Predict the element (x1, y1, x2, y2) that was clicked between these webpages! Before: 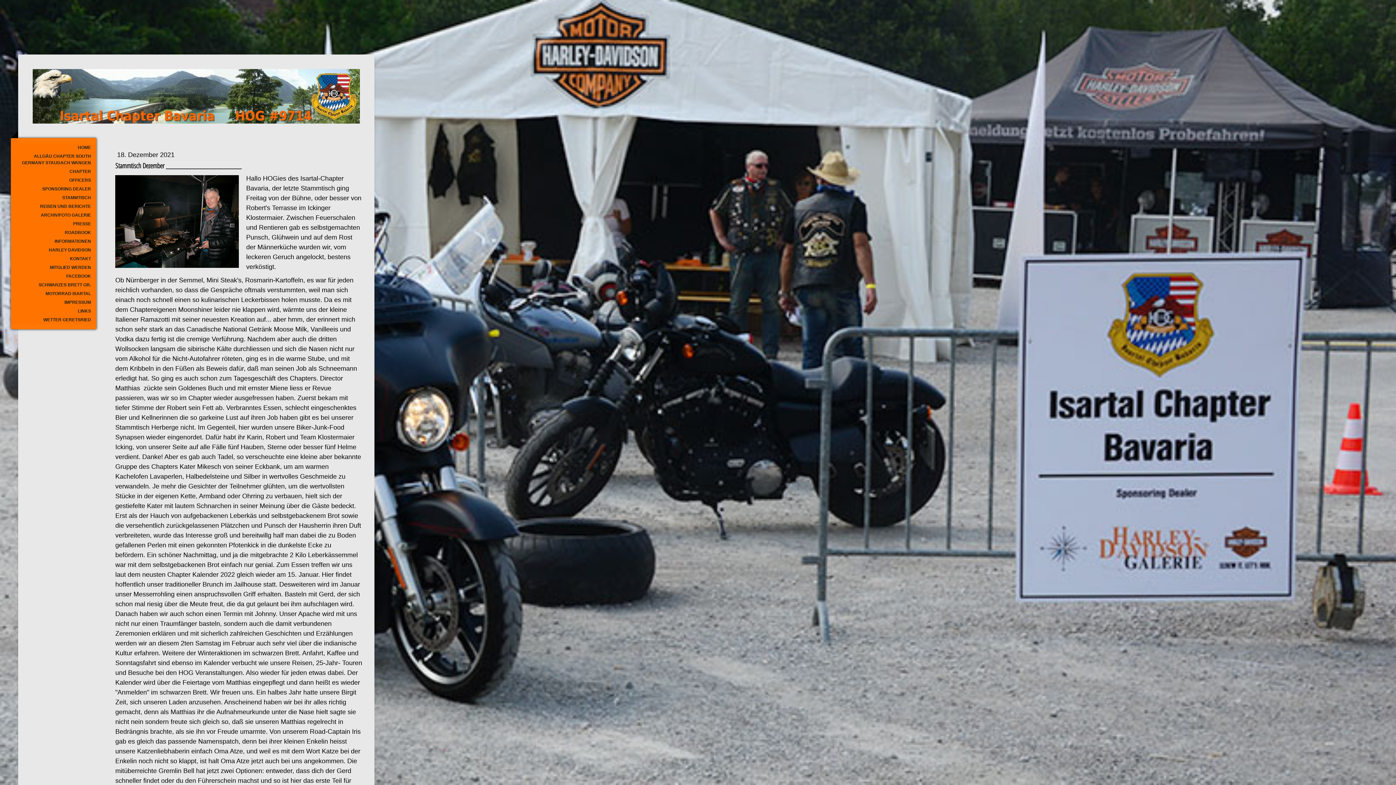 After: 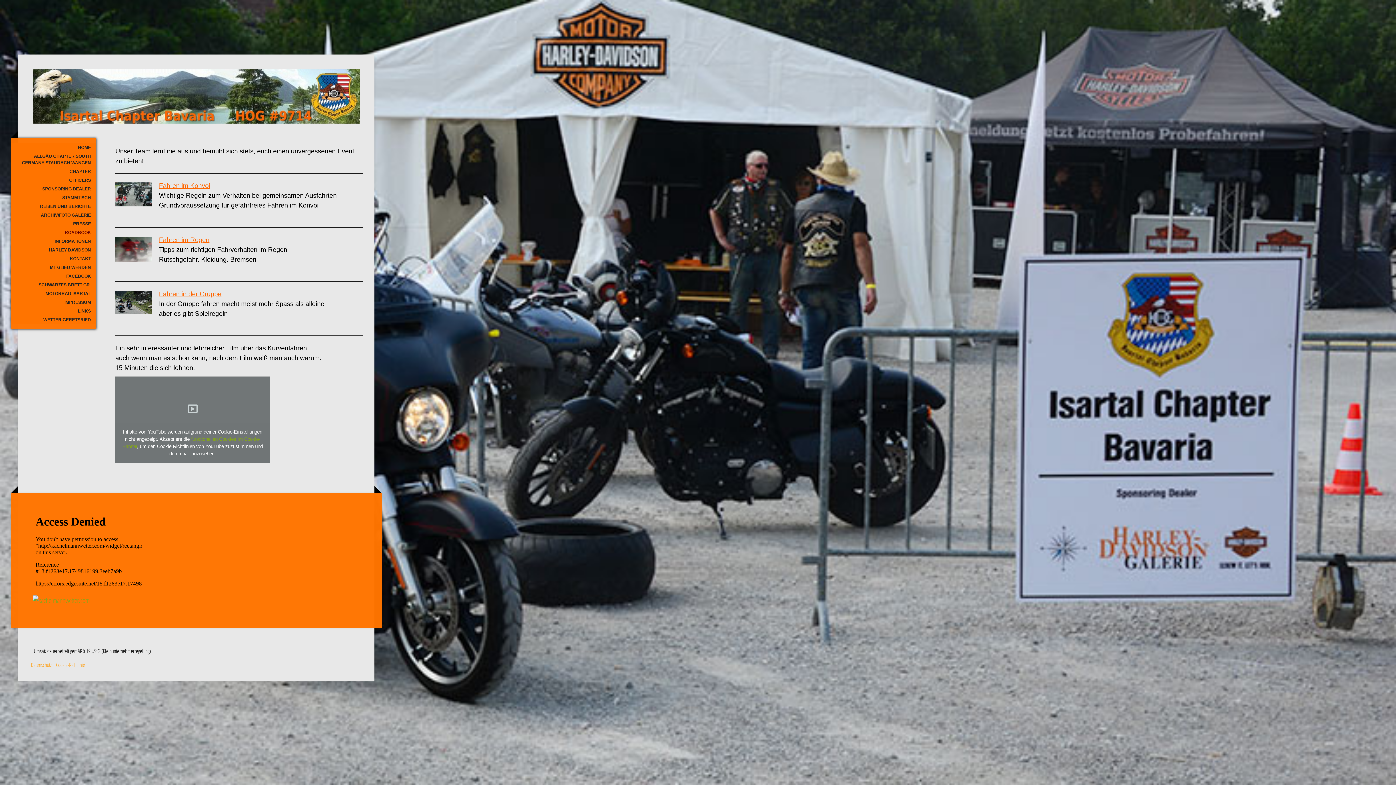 Action: label: ROADBOOK bbox: (10, 228, 96, 237)